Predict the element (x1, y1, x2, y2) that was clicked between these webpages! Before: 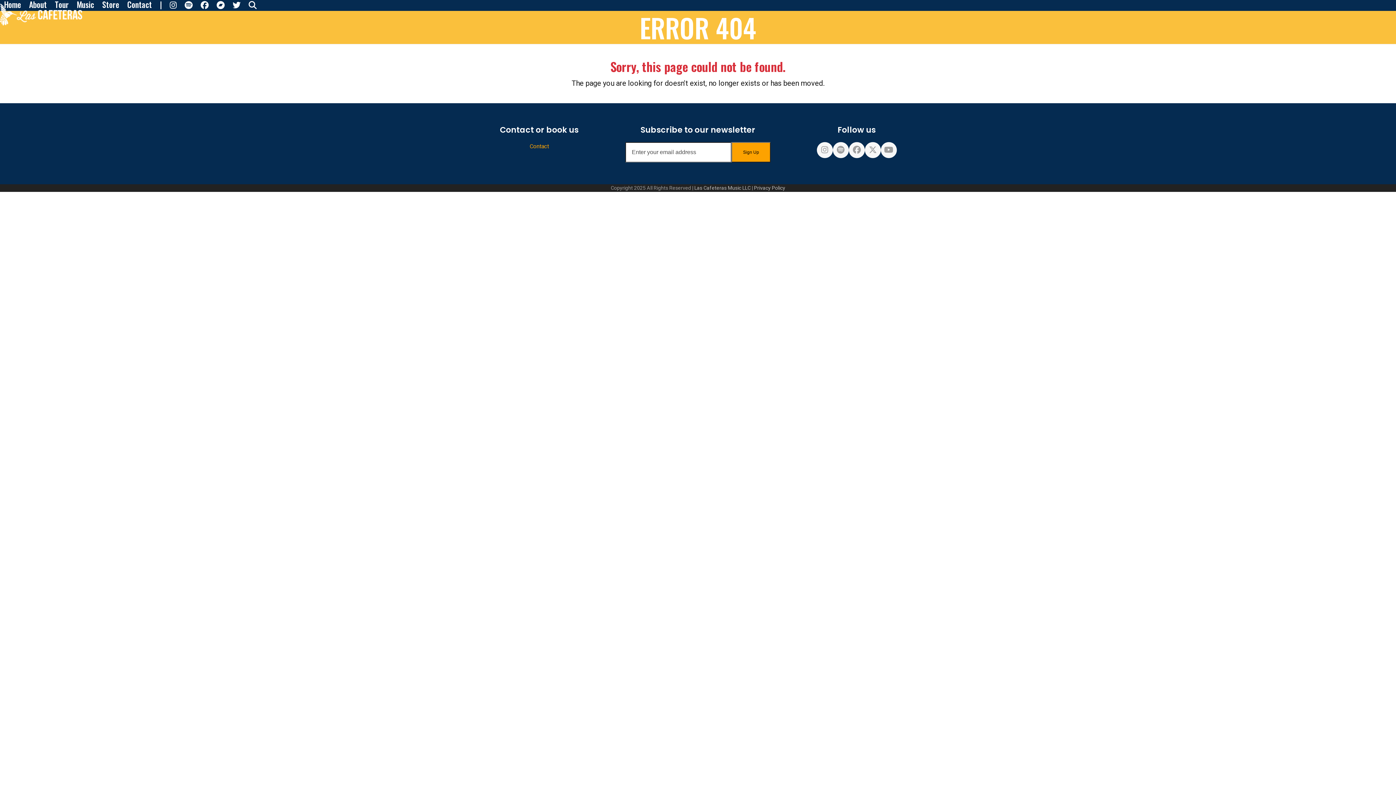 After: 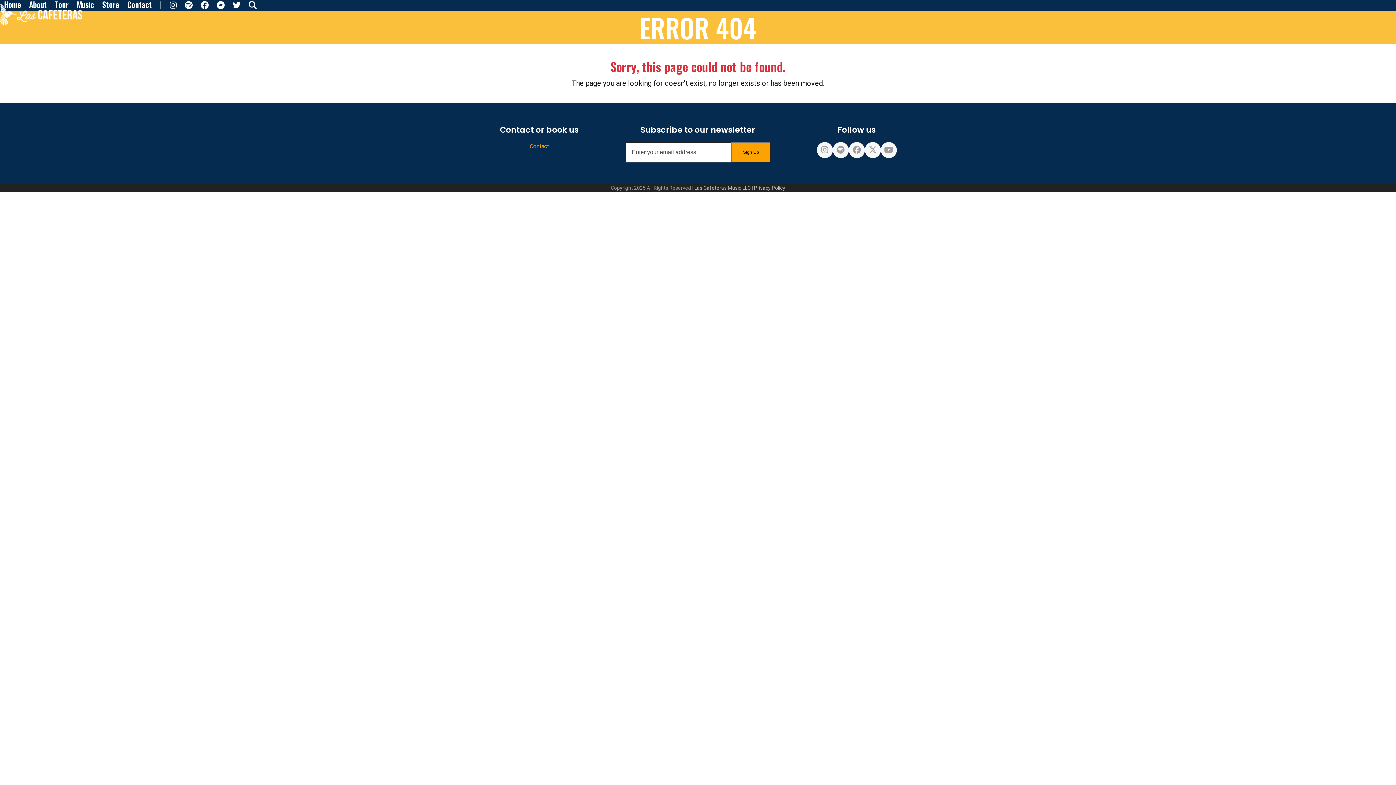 Action: bbox: (465, 142, 613, 150) label: Contact